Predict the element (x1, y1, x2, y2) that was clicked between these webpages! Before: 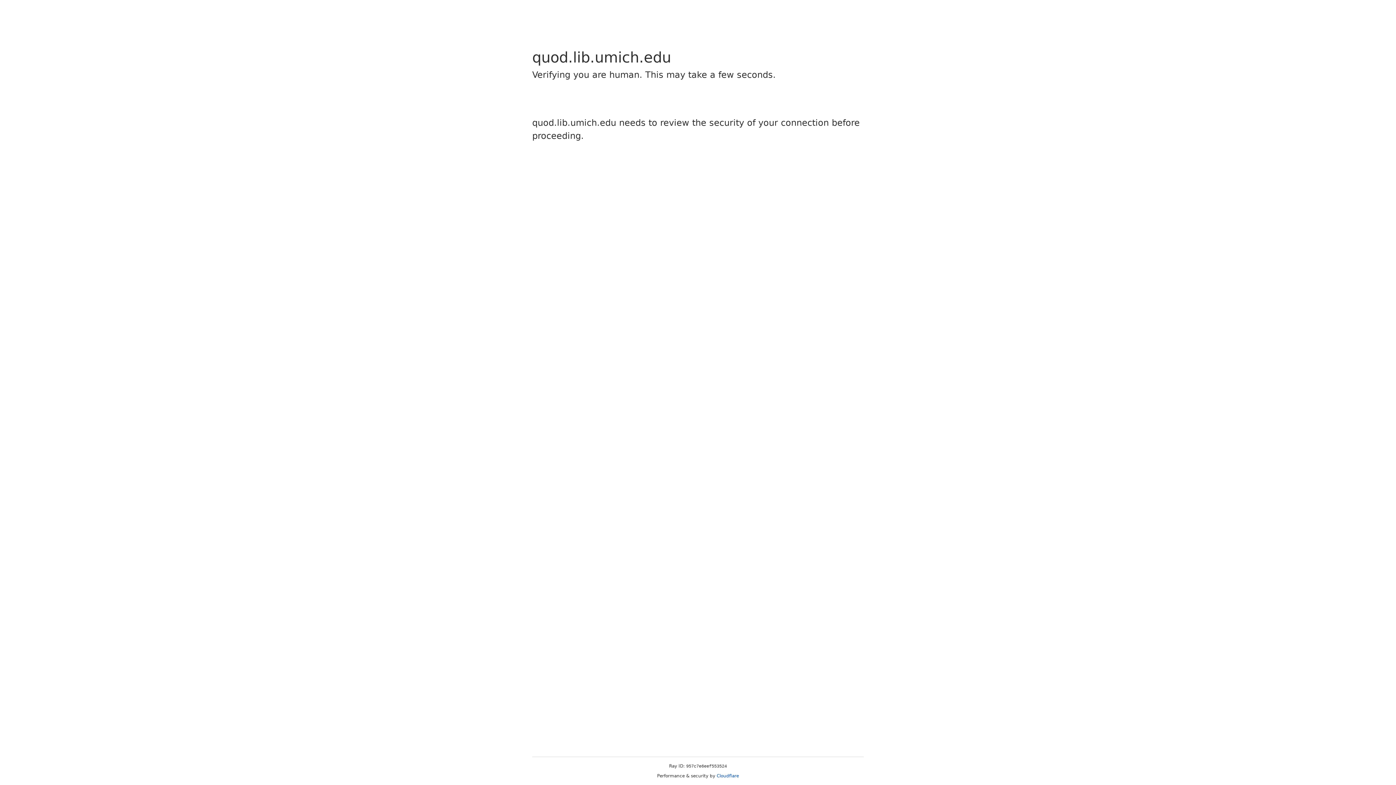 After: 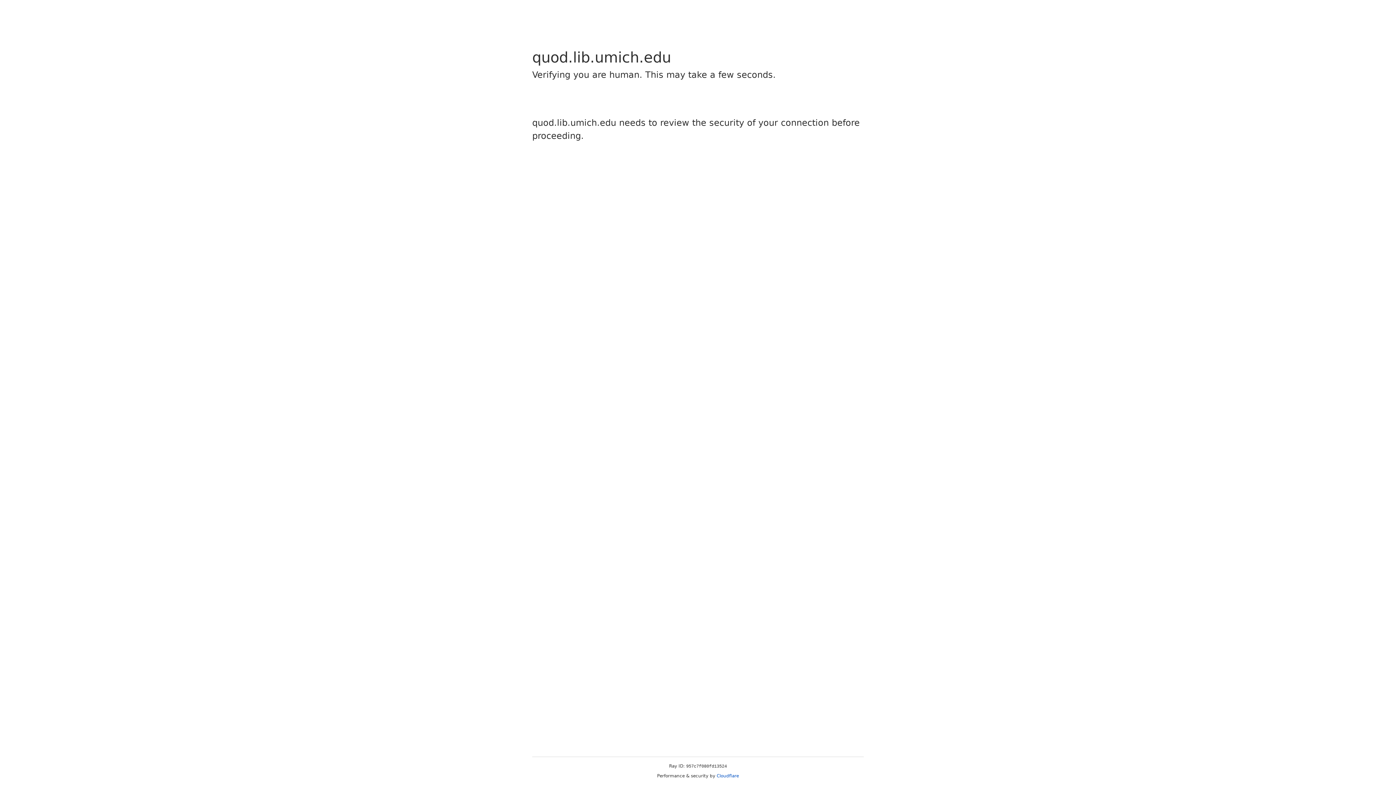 Action: bbox: (716, 773, 739, 778) label: Cloudflare